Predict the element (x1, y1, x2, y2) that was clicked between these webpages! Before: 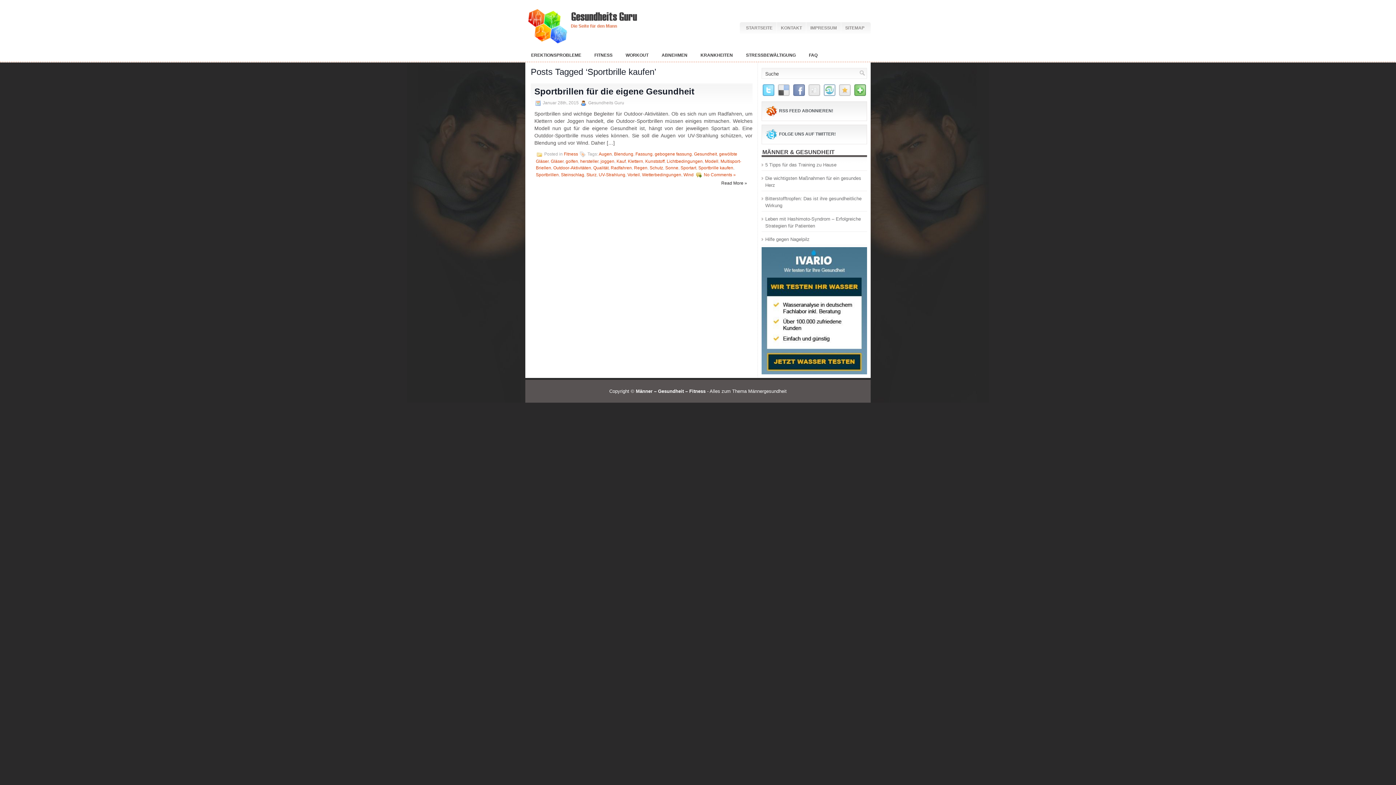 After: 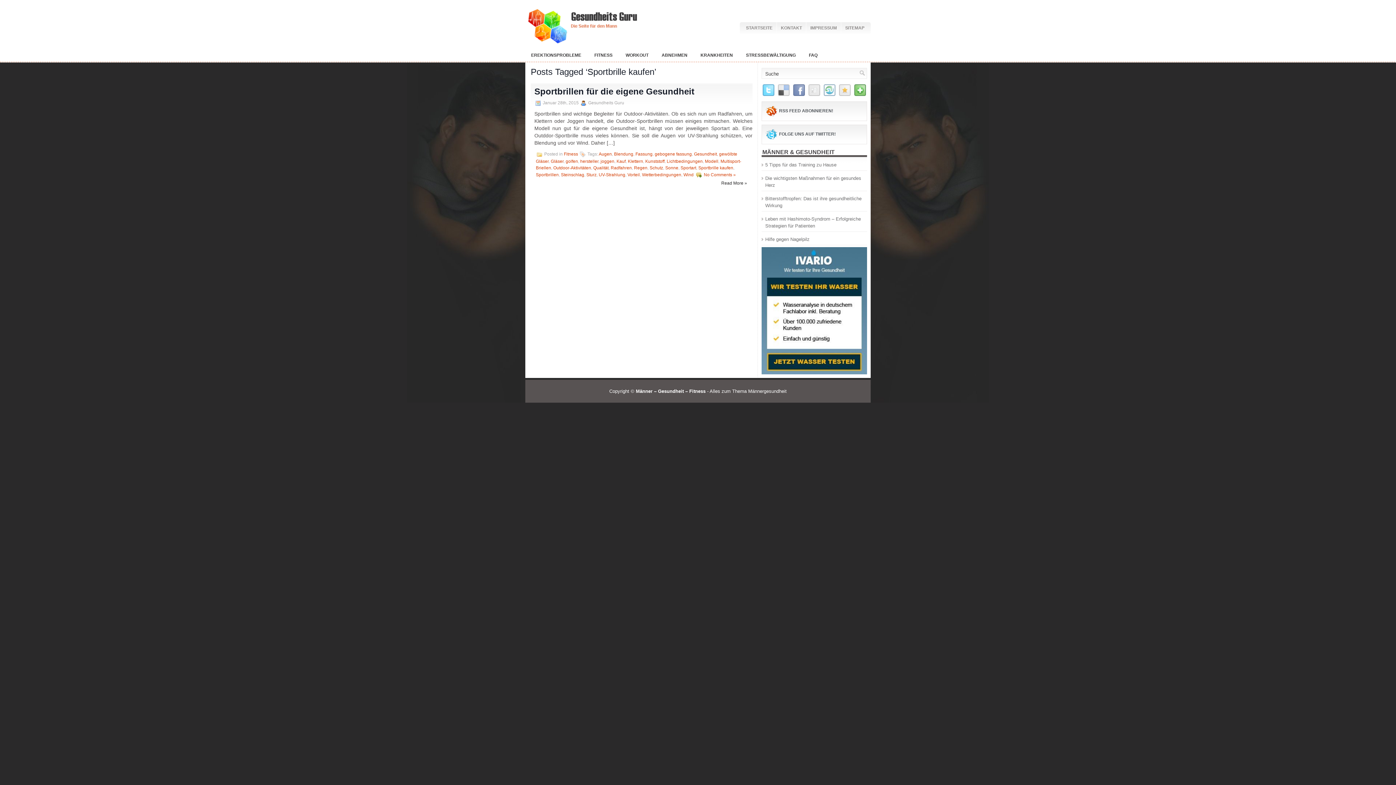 Action: bbox: (761, 370, 867, 375)